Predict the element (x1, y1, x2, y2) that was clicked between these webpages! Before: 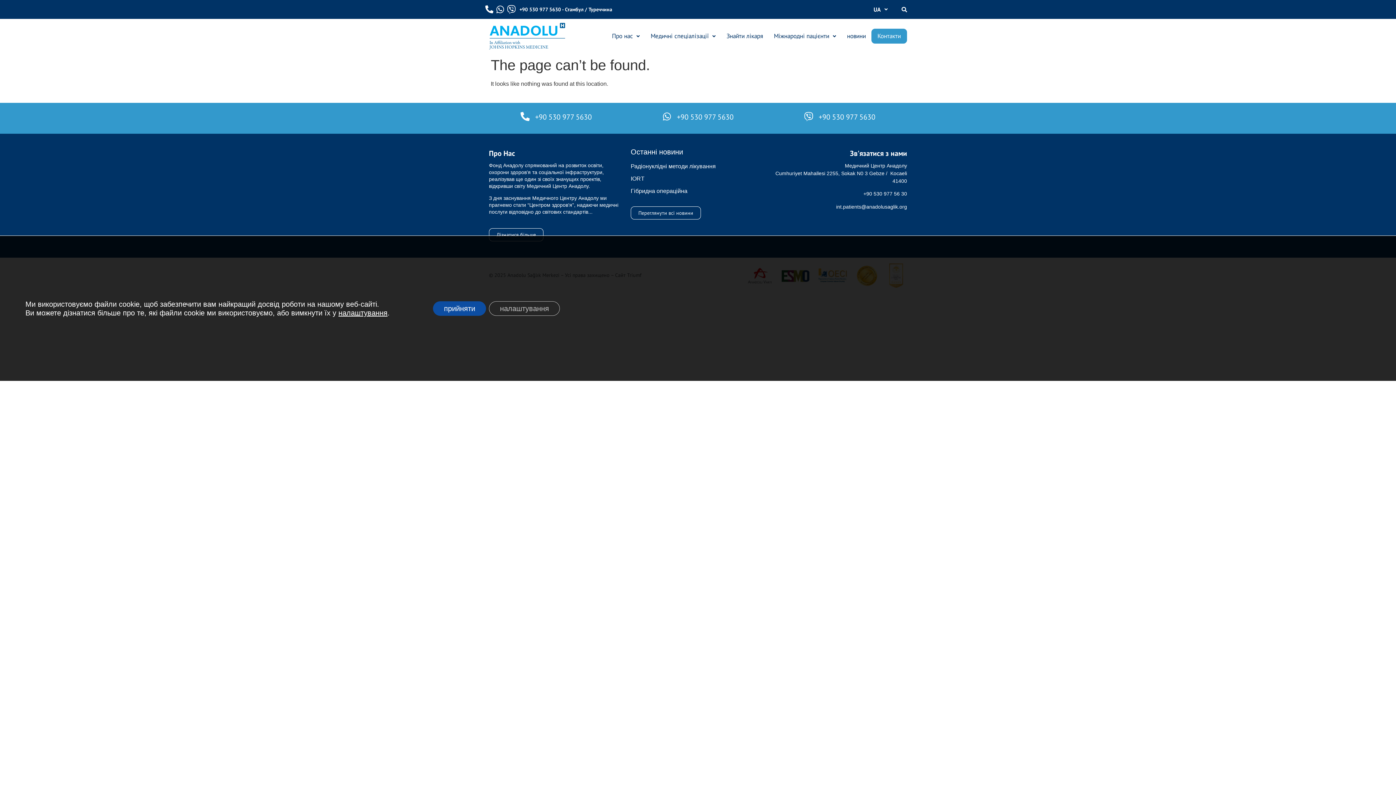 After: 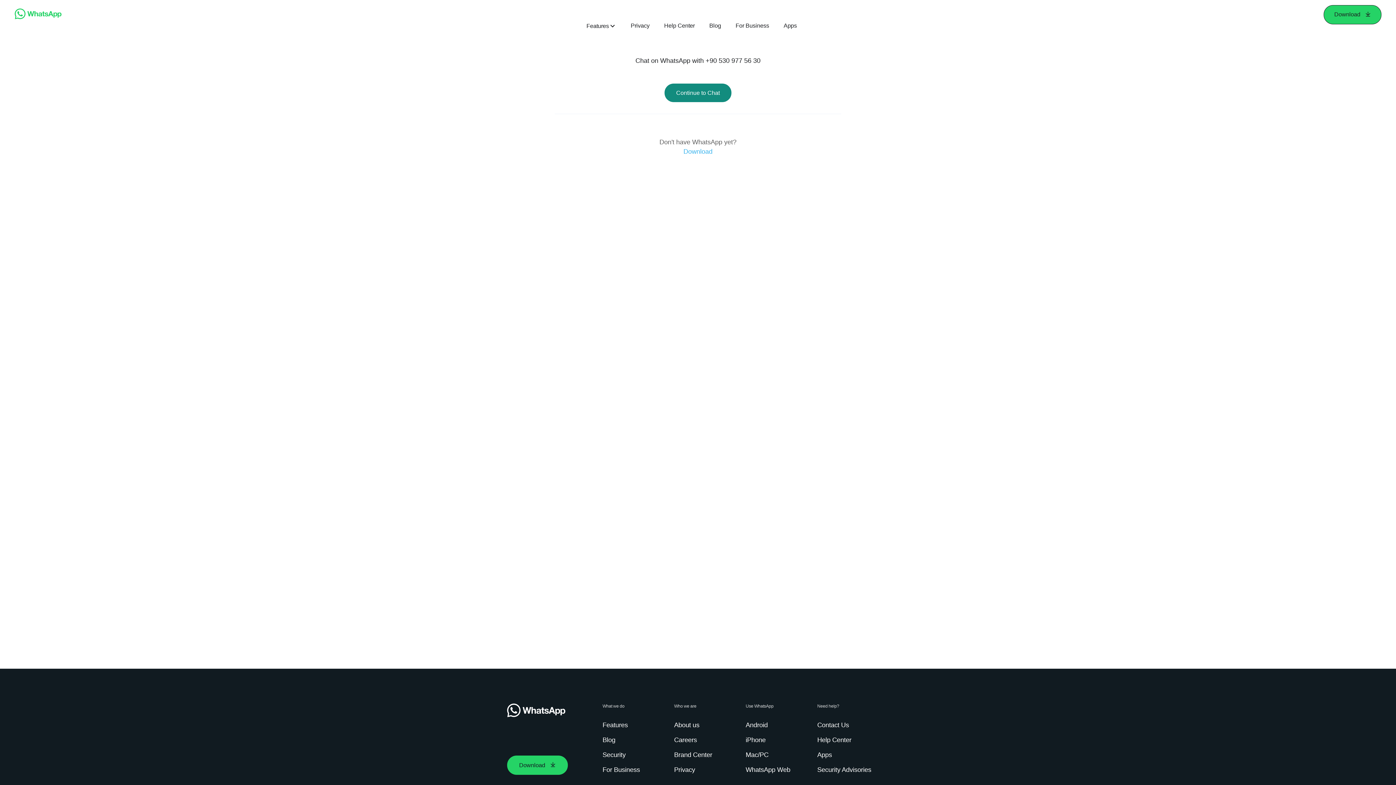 Action: bbox: (496, 5, 504, 13)